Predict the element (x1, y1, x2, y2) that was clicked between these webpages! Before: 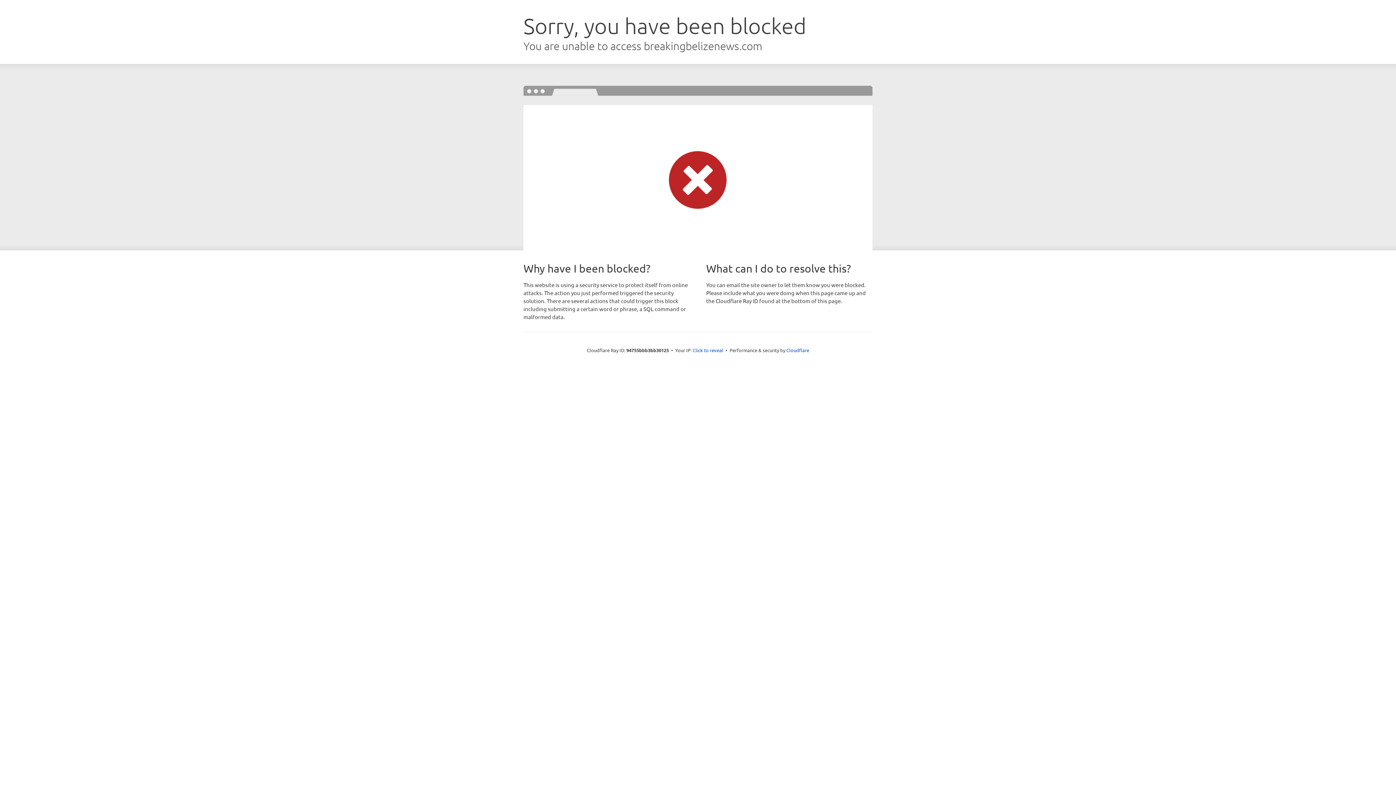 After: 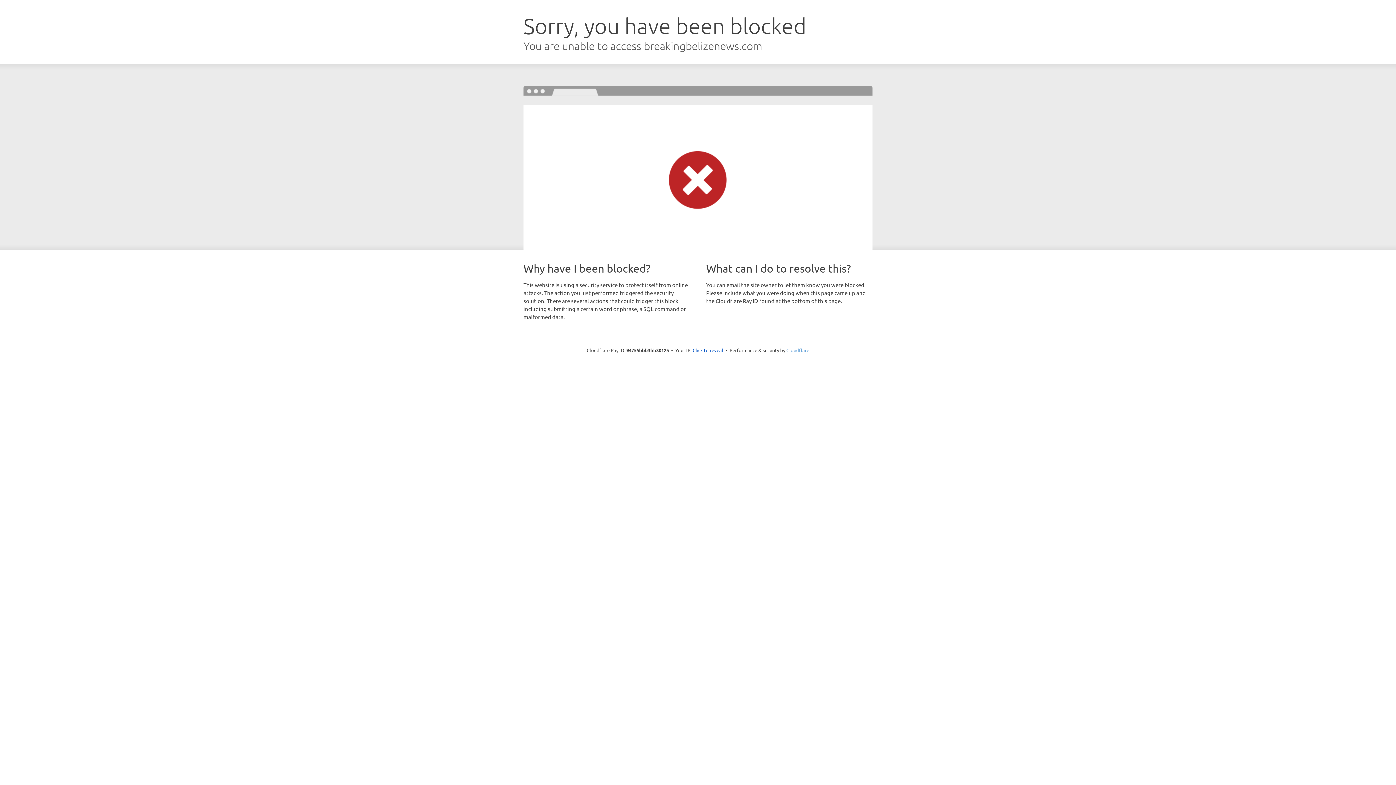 Action: label: Cloudflare bbox: (786, 347, 809, 353)